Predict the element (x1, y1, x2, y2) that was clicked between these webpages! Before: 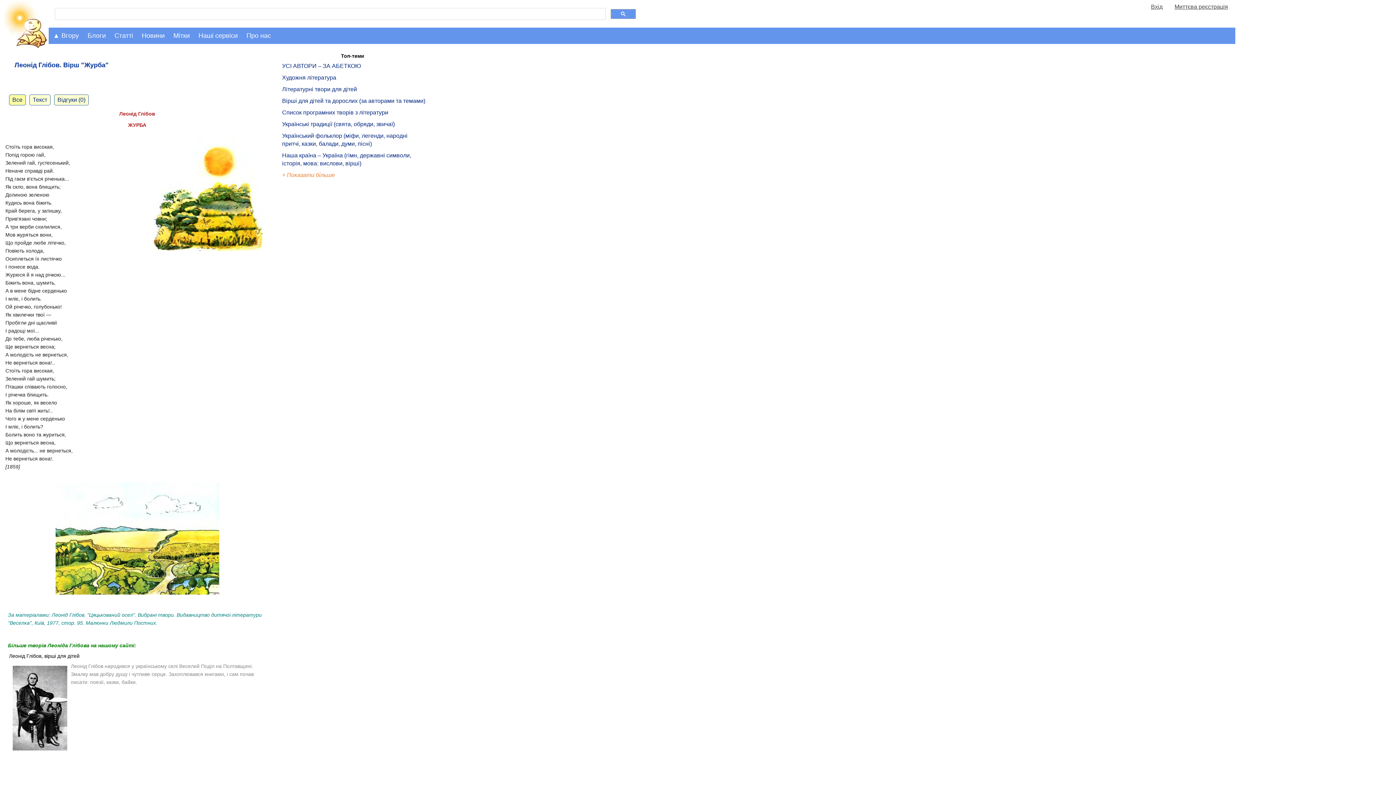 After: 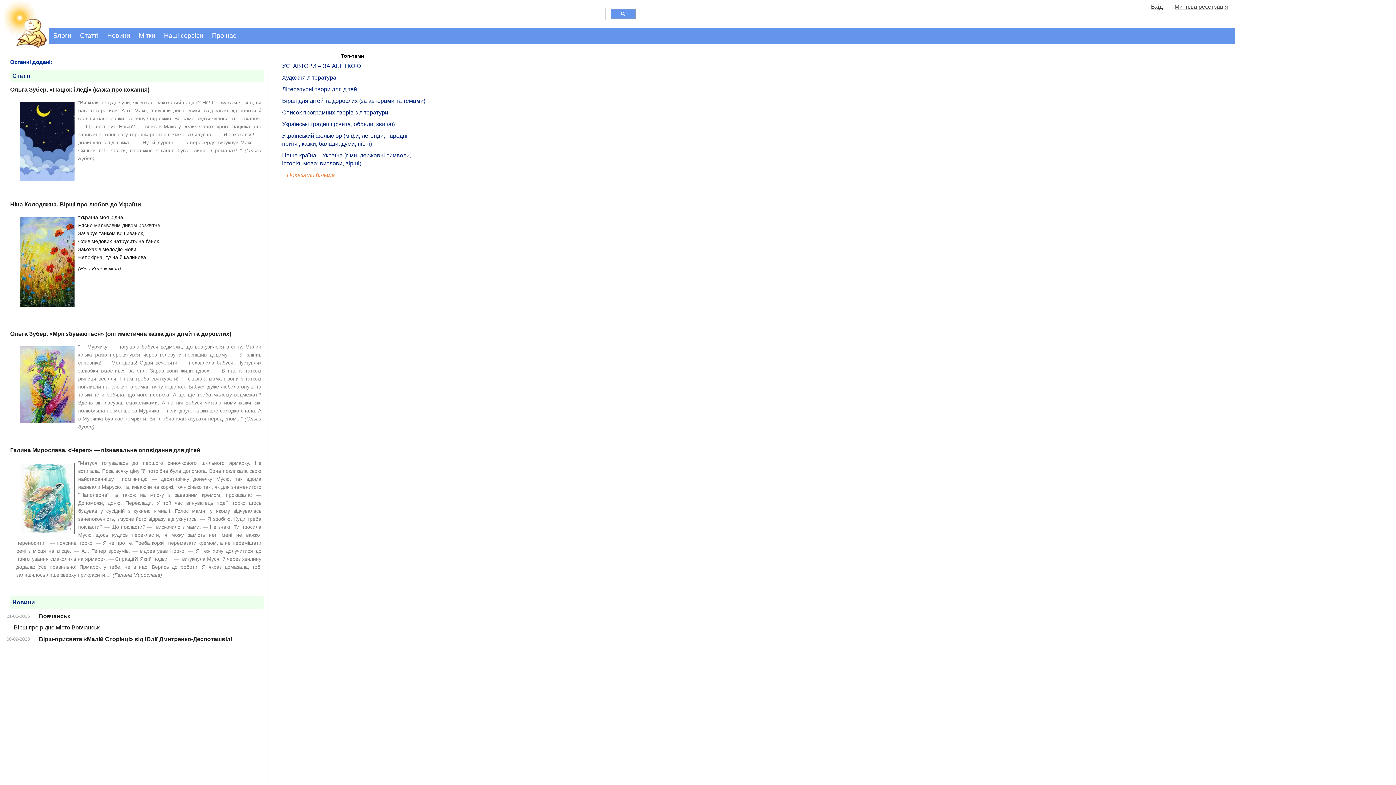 Action: bbox: (0, 43, 48, 49)